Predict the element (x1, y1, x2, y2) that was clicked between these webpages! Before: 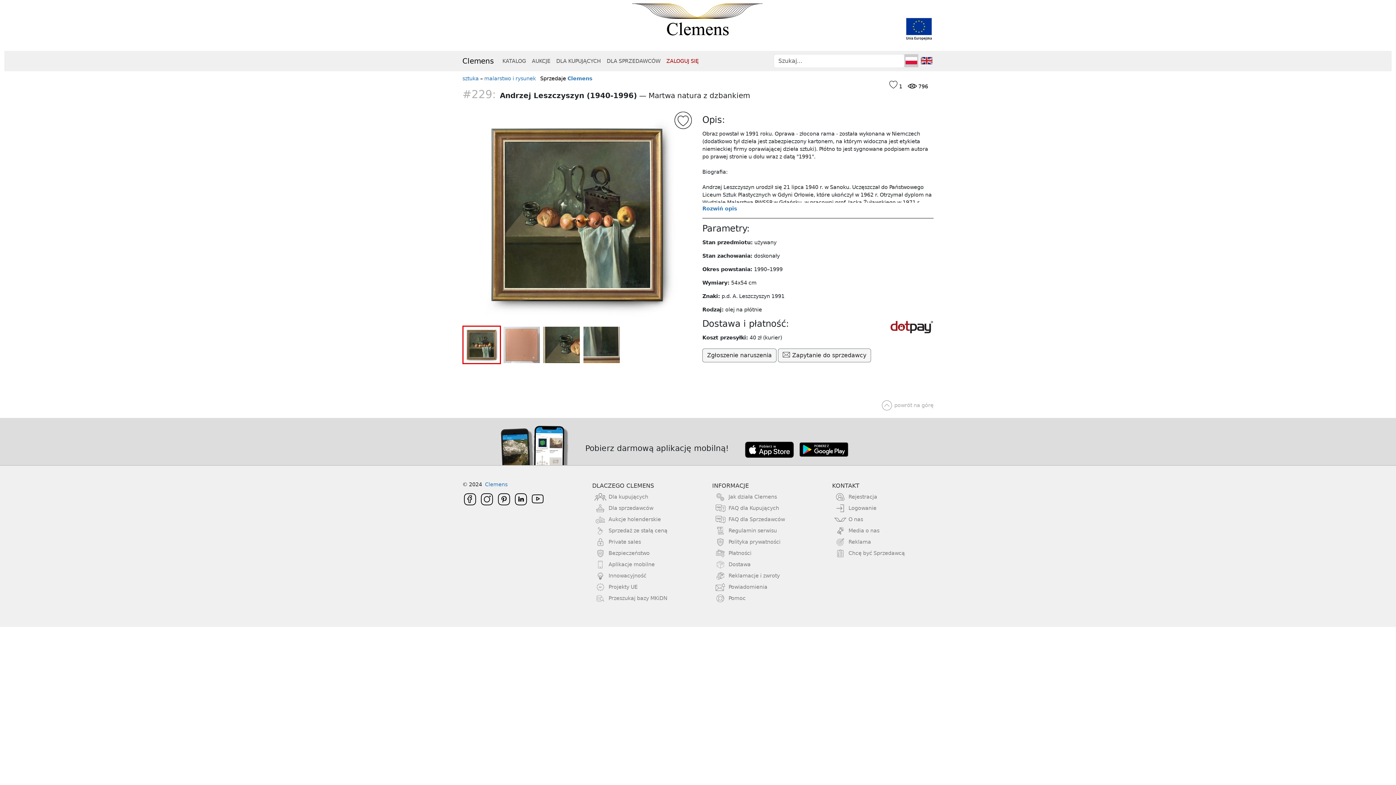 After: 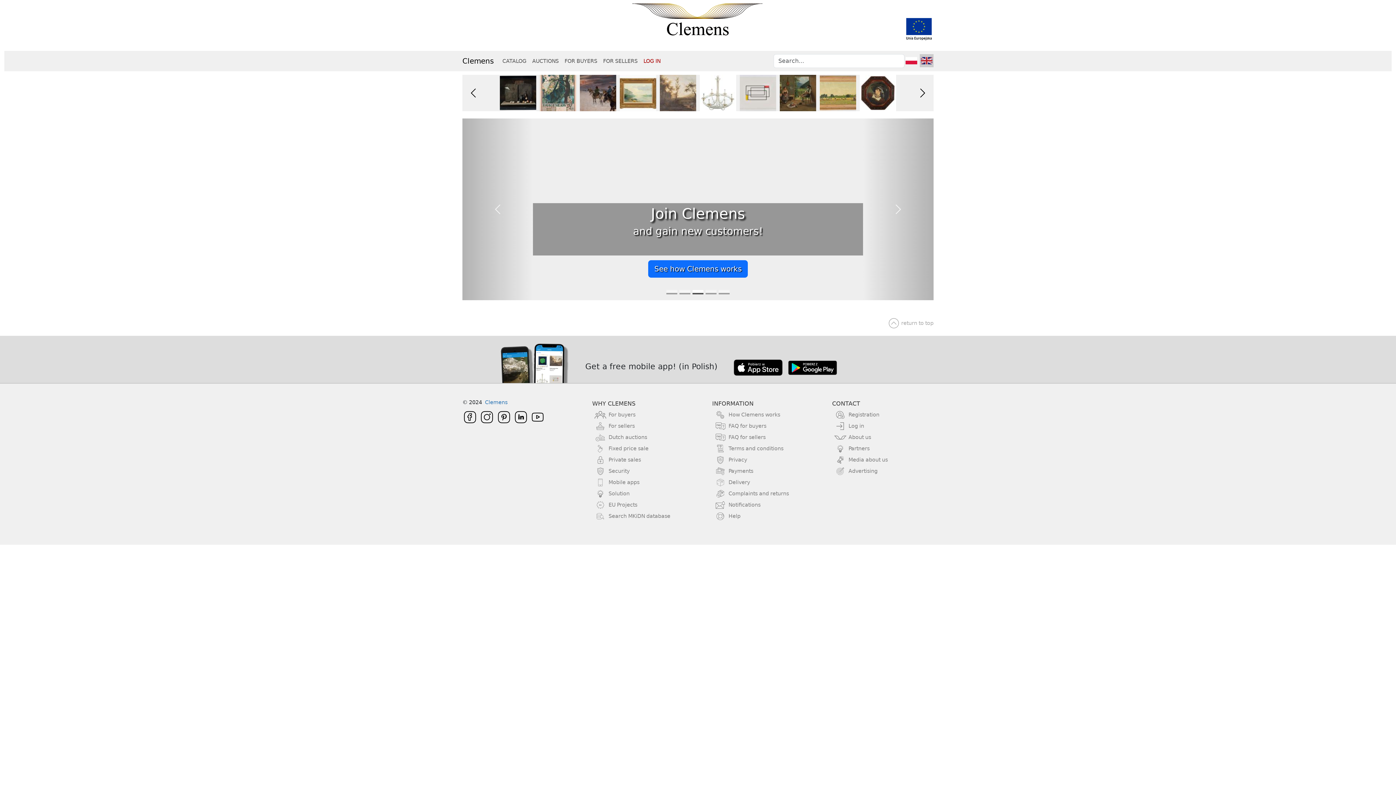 Action: label:   bbox: (920, 54, 933, 67)